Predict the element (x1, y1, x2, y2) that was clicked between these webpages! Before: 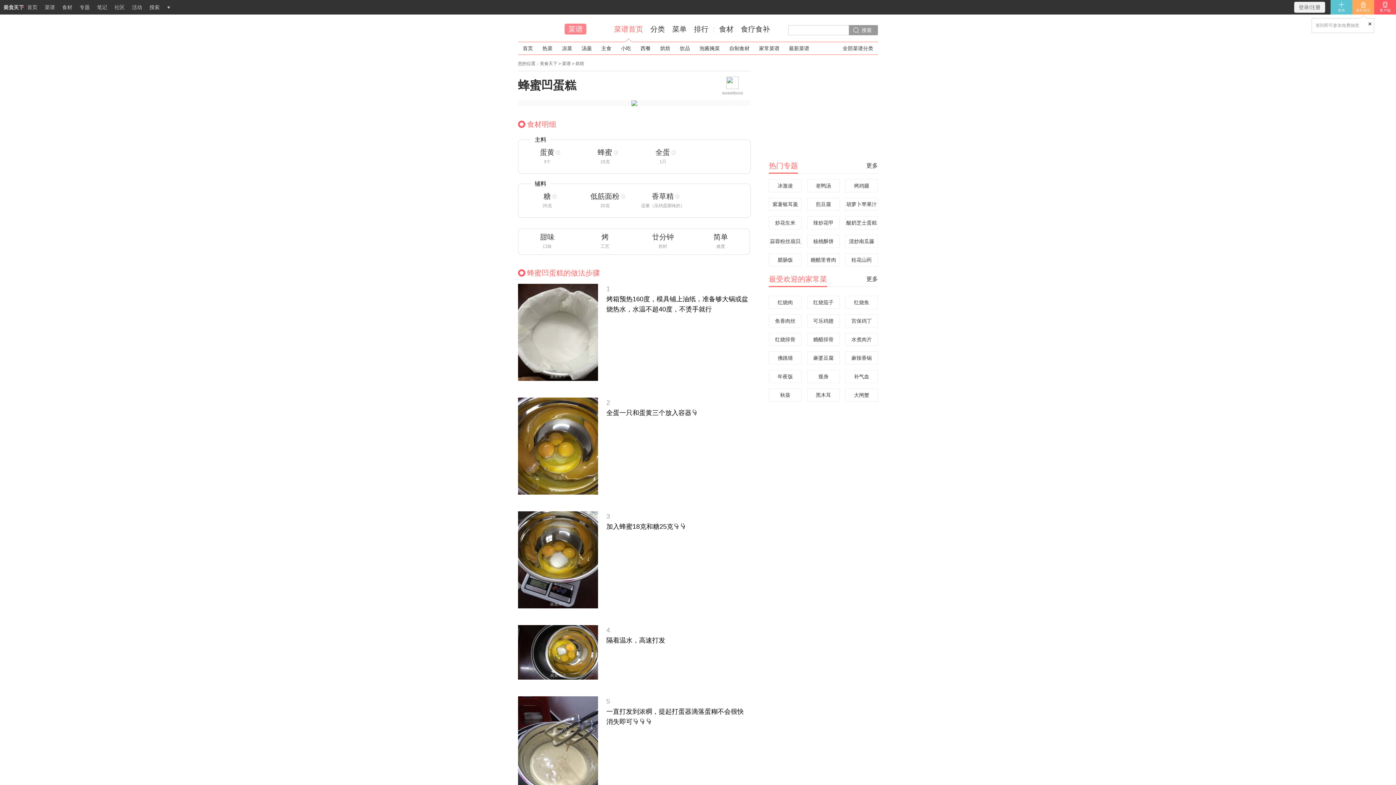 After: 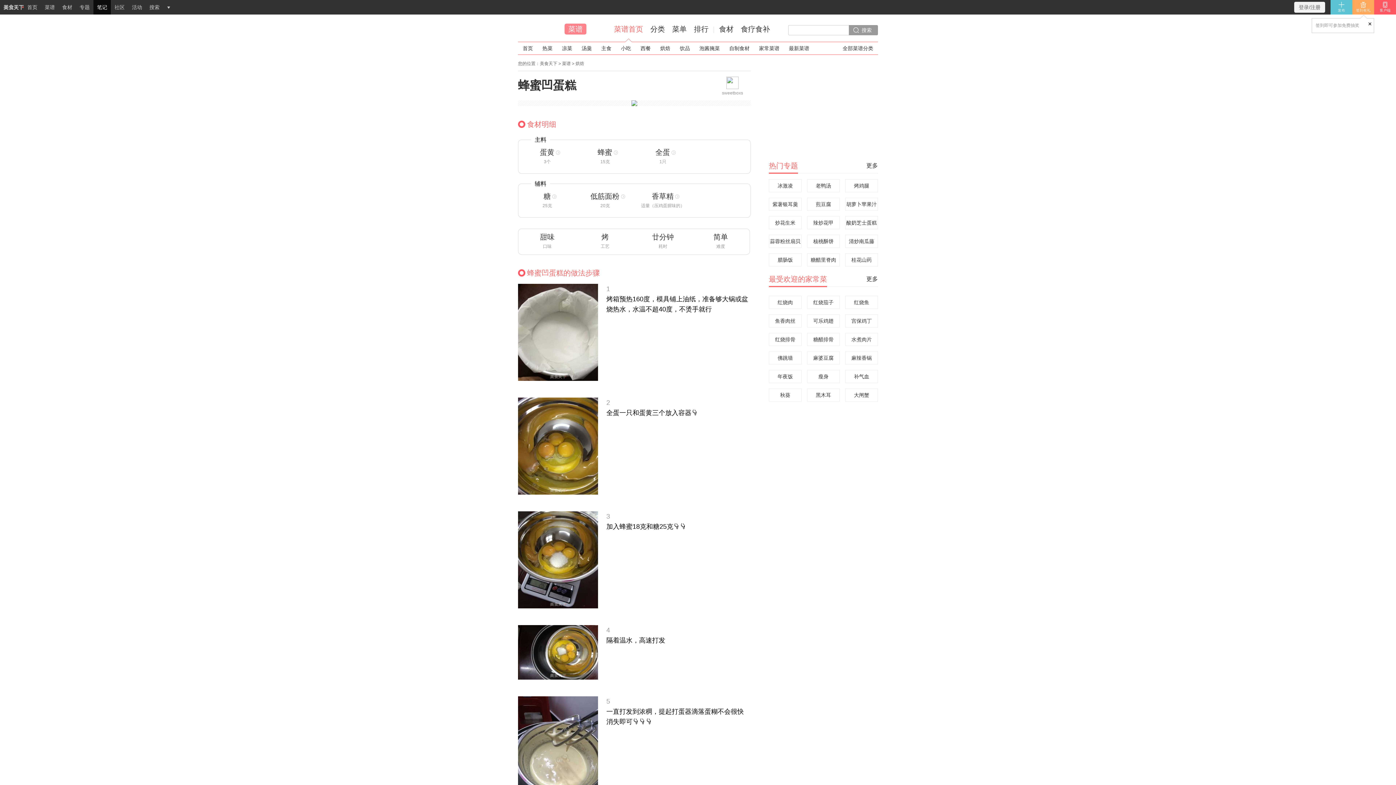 Action: bbox: (93, 0, 110, 14) label: 笔记